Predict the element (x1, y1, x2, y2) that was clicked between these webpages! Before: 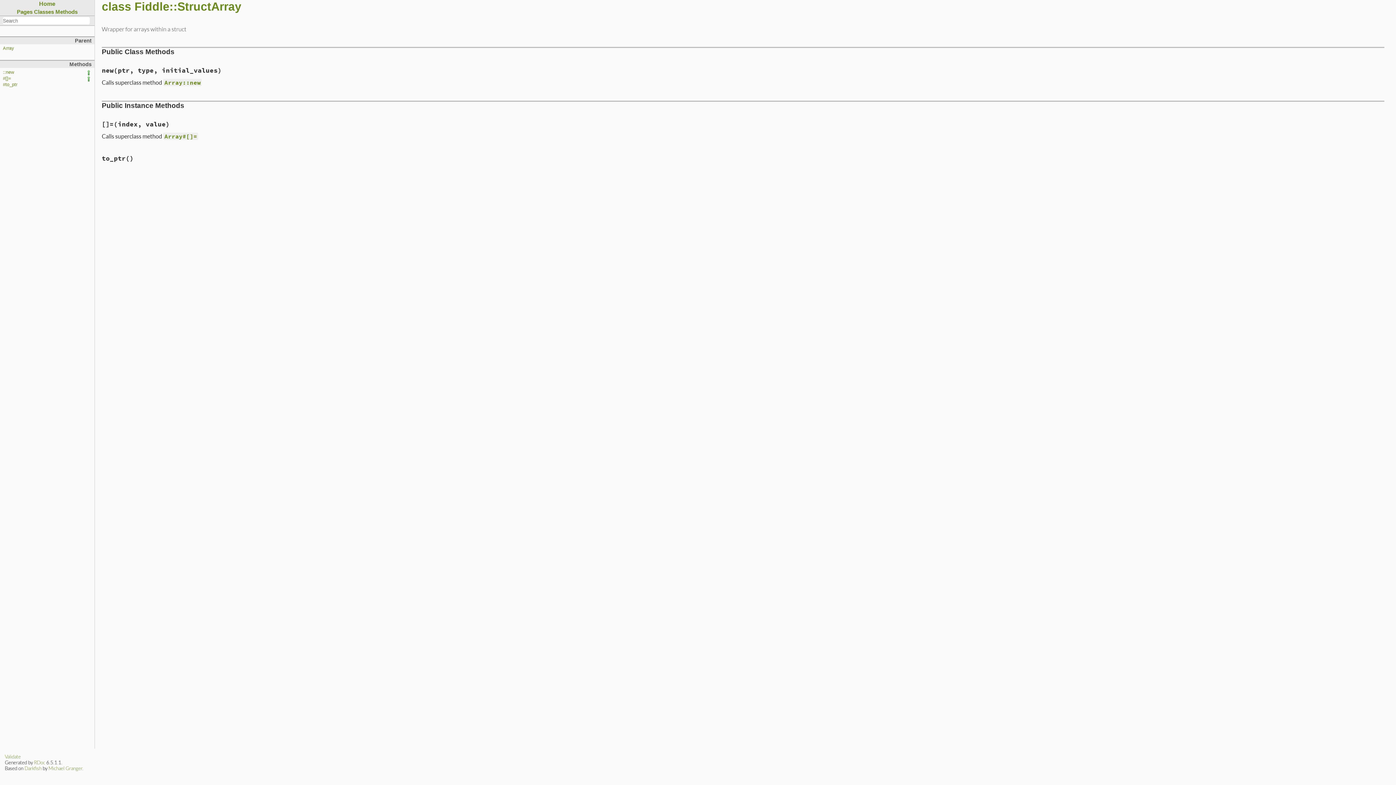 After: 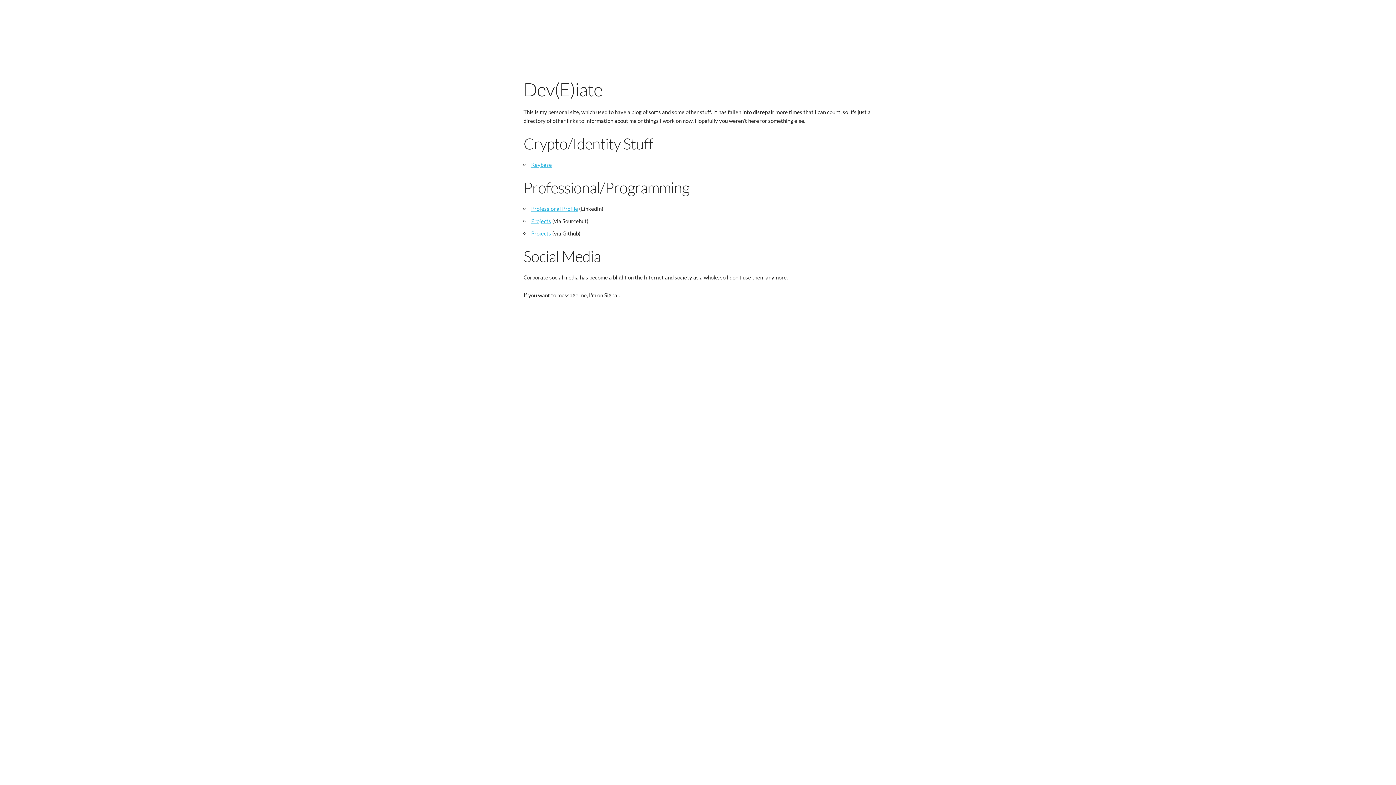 Action: label: Michael Granger bbox: (48, 765, 82, 771)